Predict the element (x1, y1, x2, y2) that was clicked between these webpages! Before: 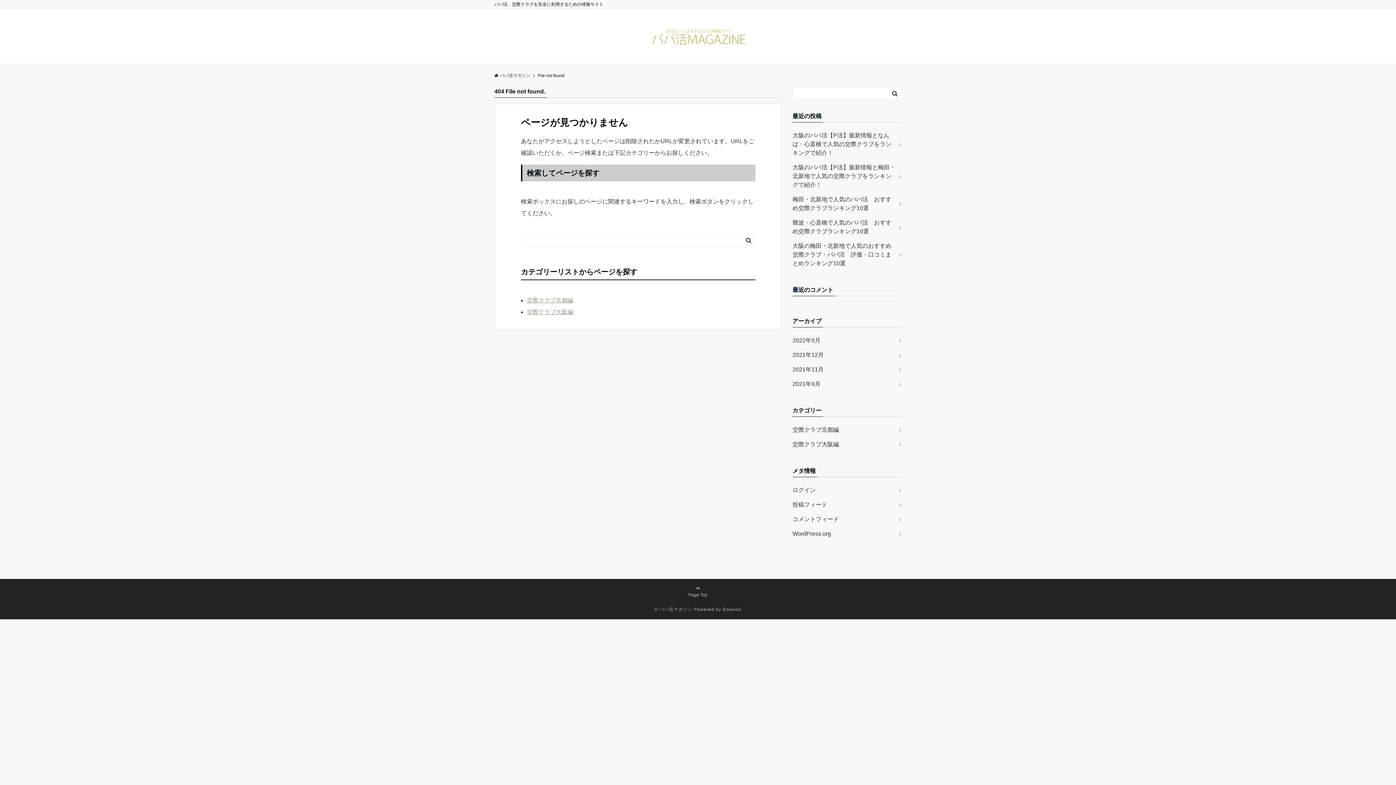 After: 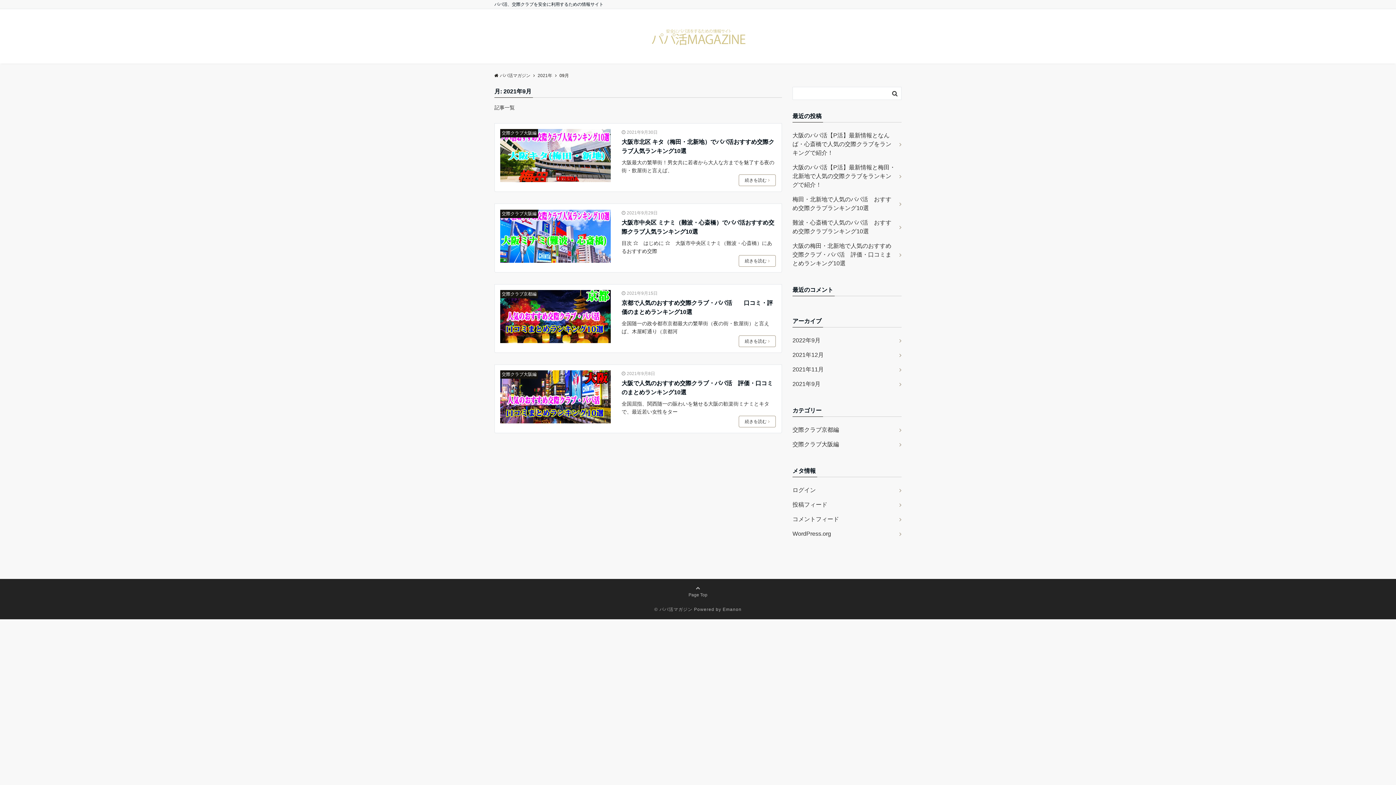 Action: bbox: (792, 377, 901, 391) label: 2021年9月